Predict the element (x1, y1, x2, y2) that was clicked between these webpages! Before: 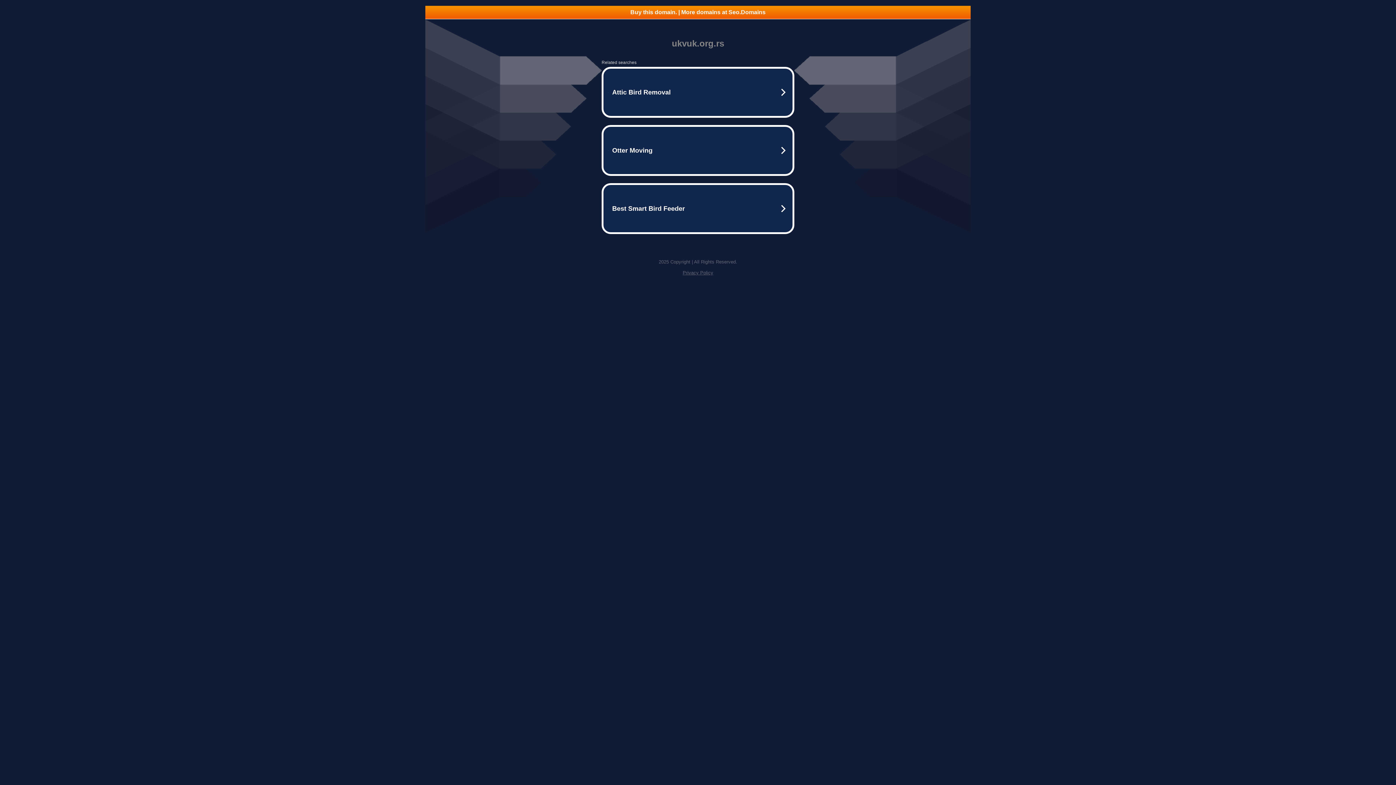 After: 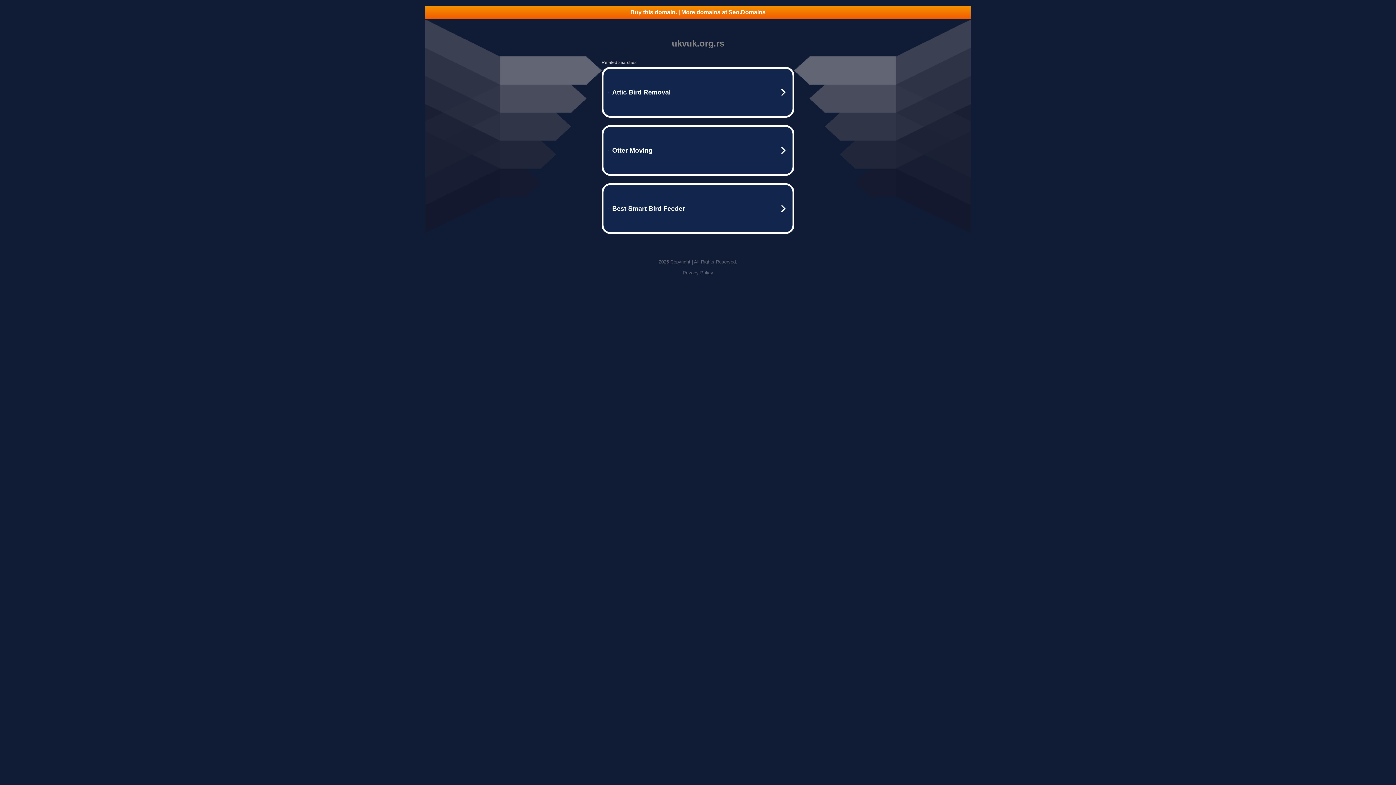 Action: label: Privacy Policy bbox: (682, 270, 713, 275)